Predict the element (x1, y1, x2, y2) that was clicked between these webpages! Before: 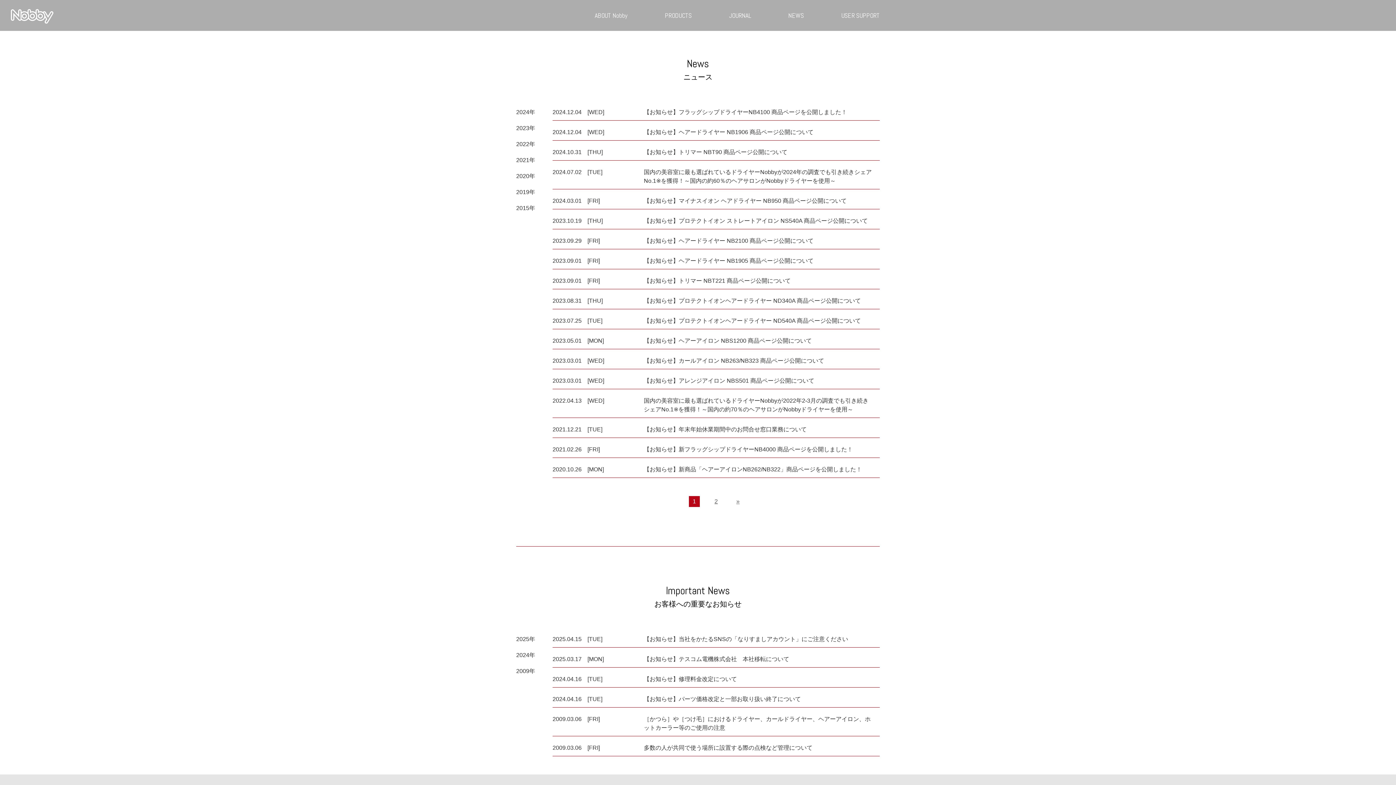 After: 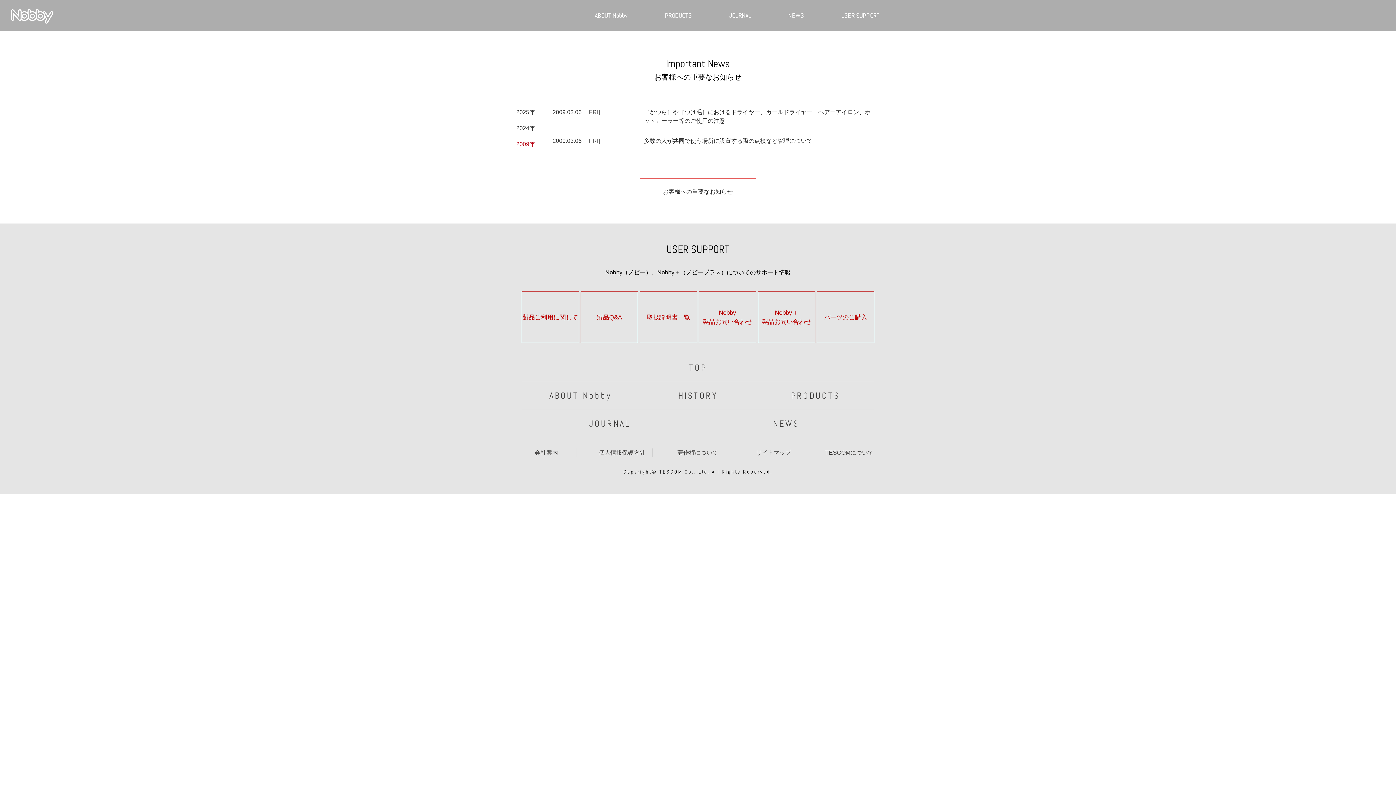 Action: label: 2009年 bbox: (516, 668, 535, 674)